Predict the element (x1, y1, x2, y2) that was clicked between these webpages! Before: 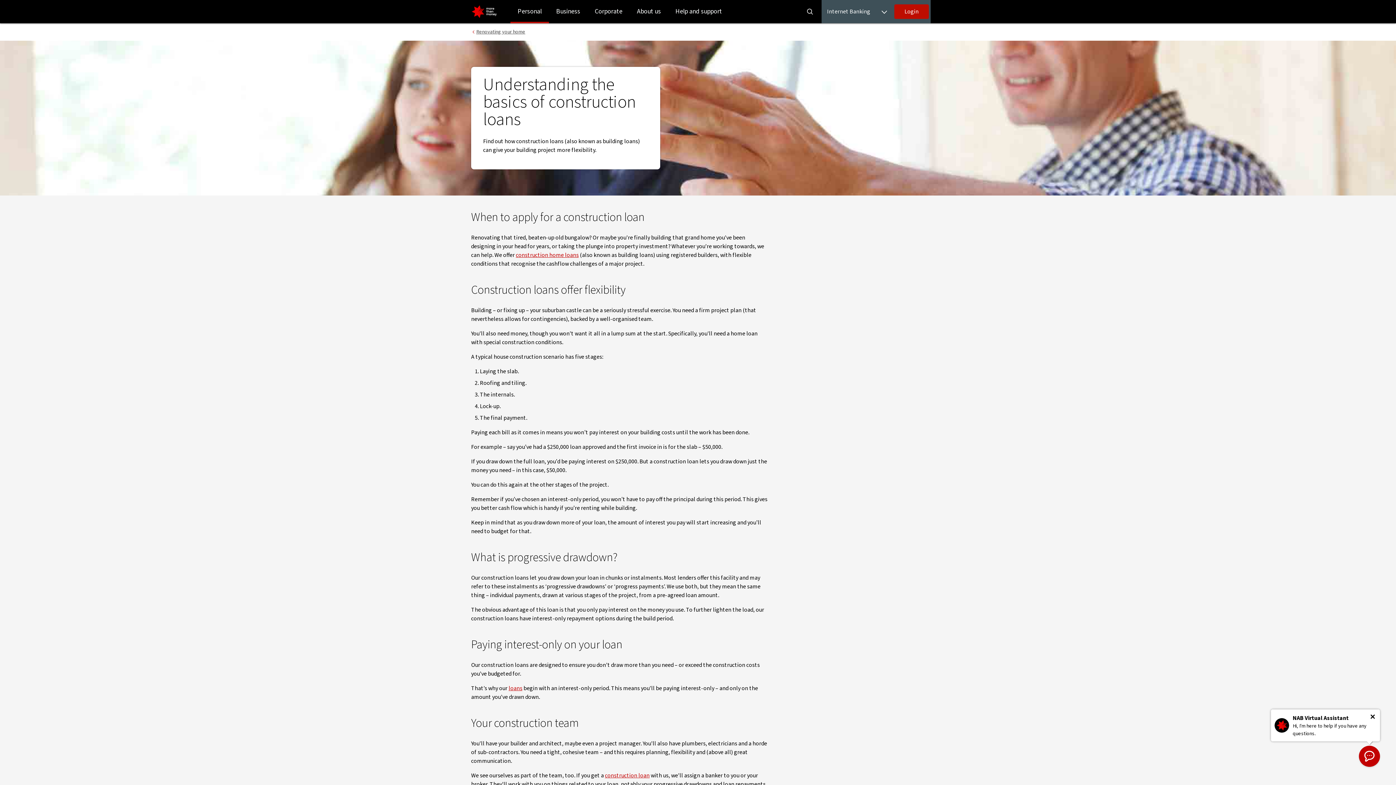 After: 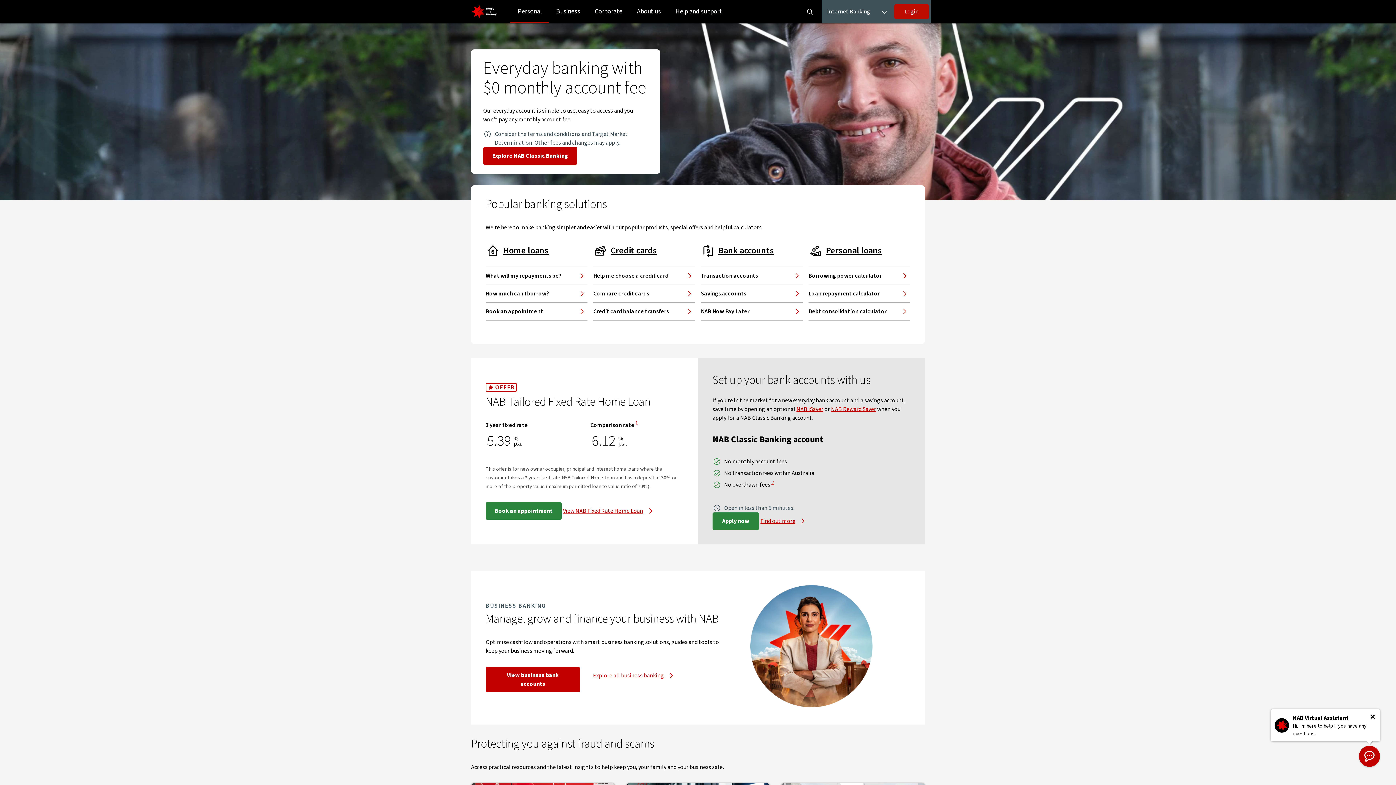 Action: bbox: (468, 2, 500, 20)